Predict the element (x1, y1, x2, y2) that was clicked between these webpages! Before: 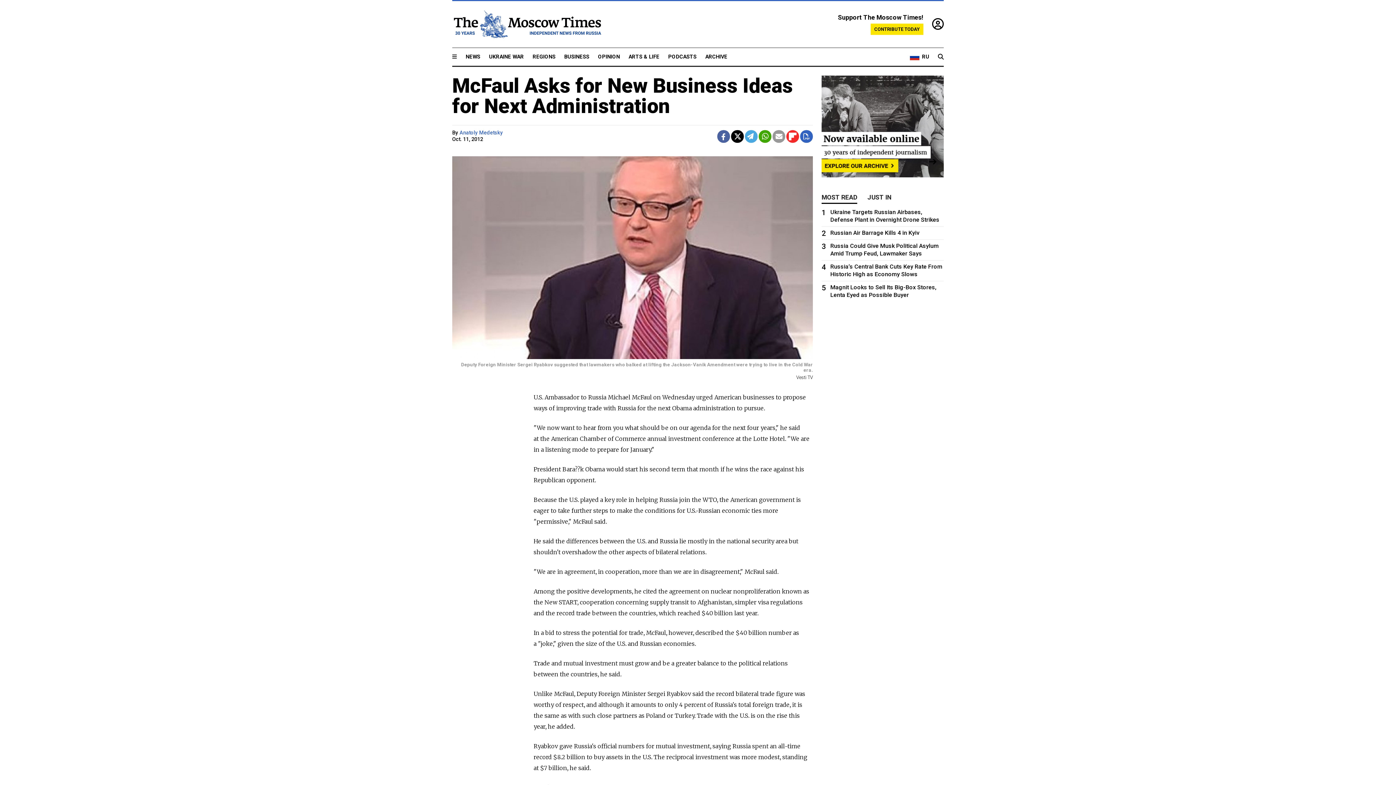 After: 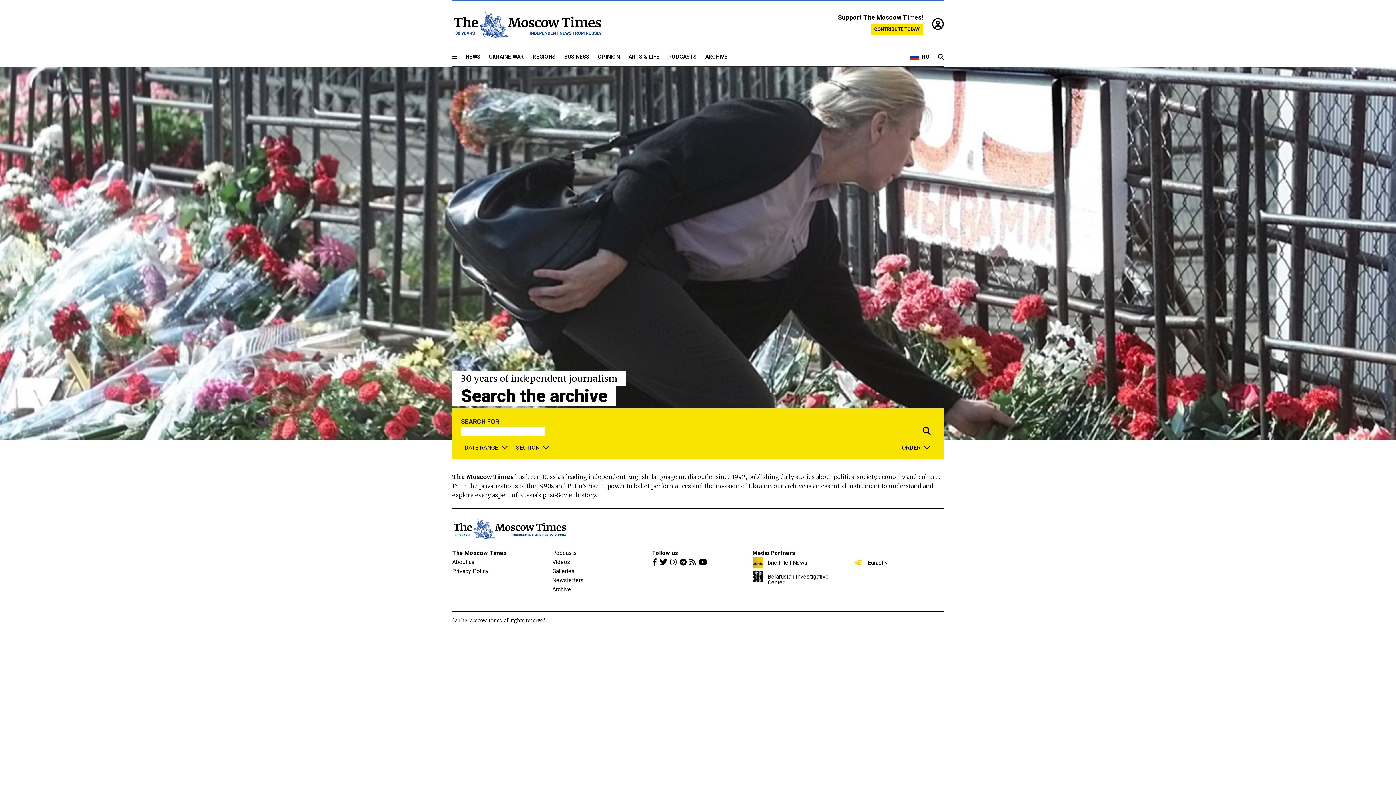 Action: bbox: (938, 52, 944, 61)